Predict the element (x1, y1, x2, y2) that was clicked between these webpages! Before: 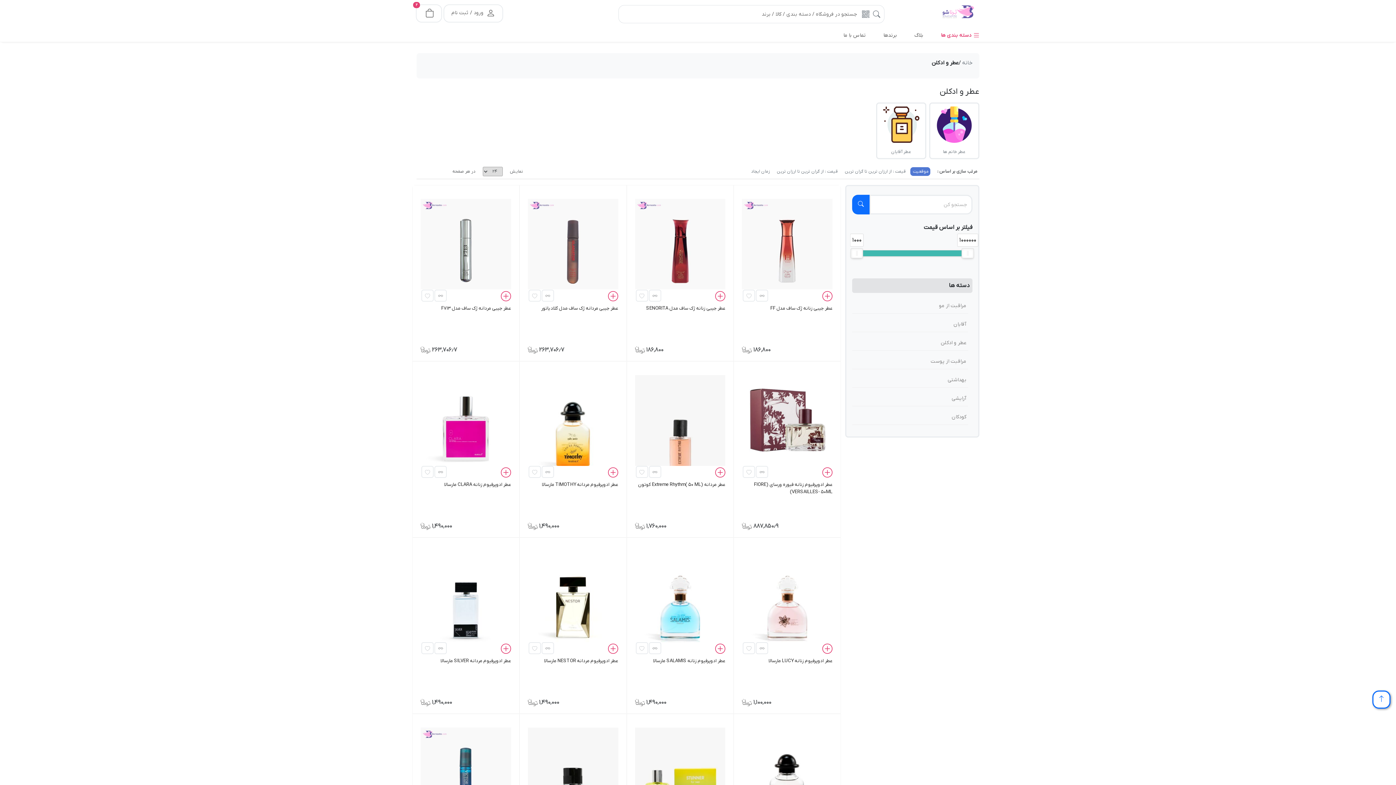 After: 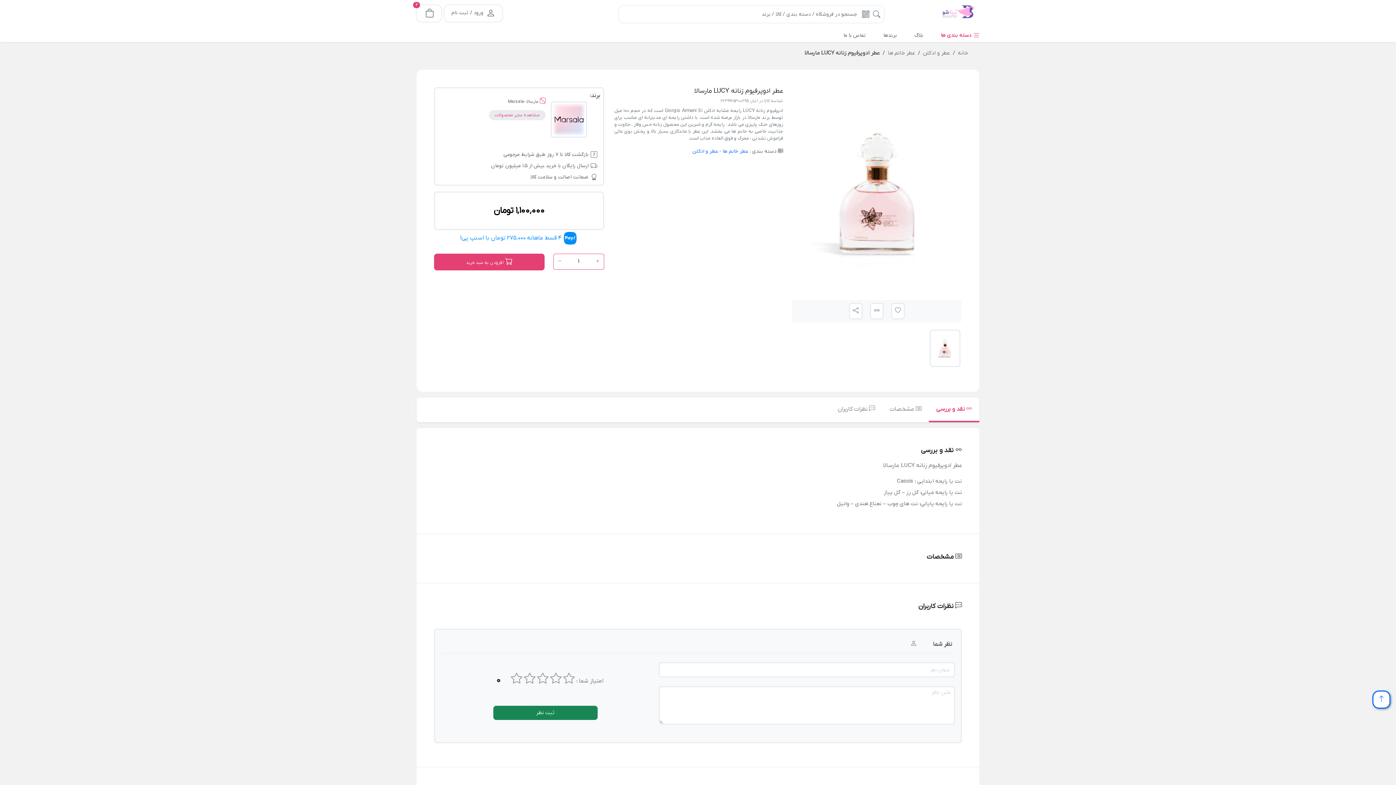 Action: bbox: (742, 604, 832, 611)